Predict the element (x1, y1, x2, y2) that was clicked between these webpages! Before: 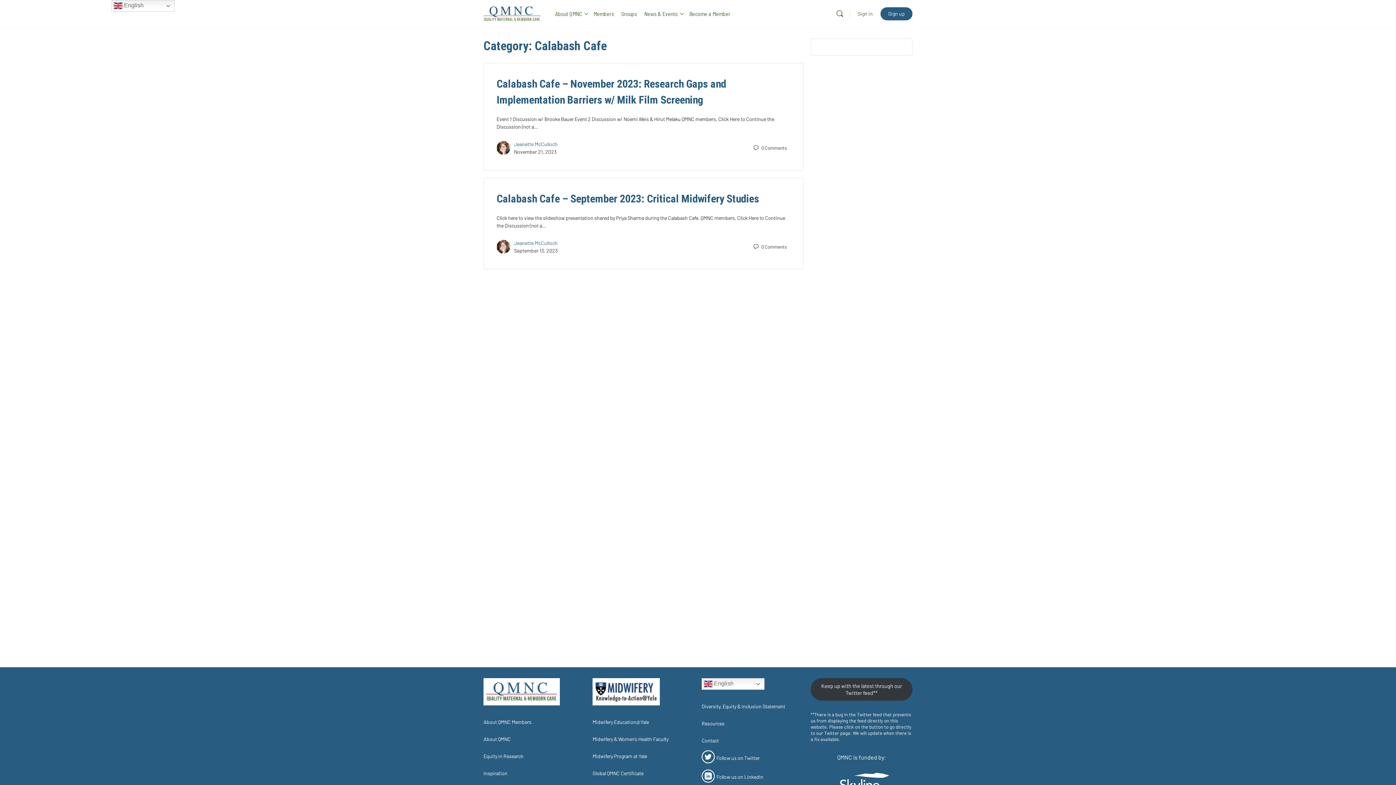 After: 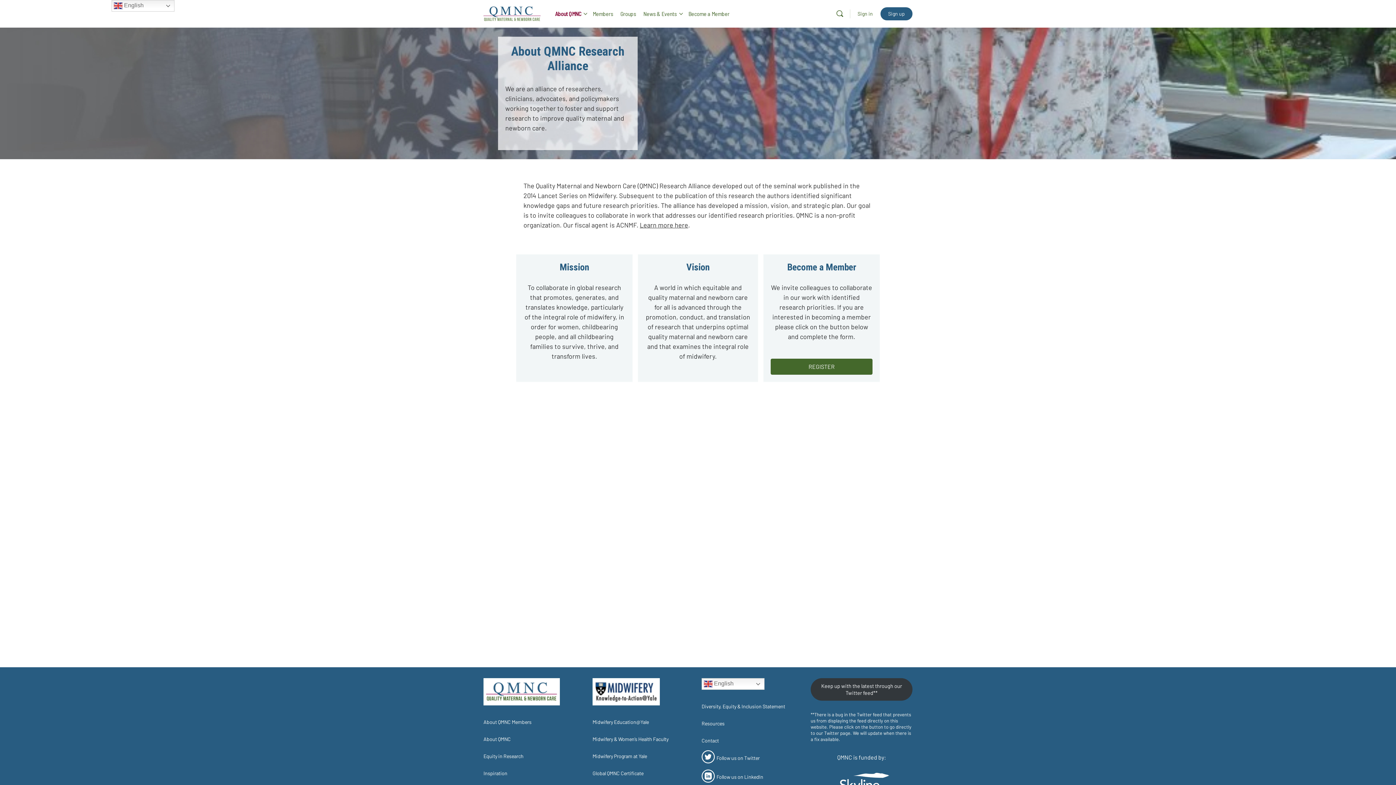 Action: label: About QMNC bbox: (555, 0, 582, 27)